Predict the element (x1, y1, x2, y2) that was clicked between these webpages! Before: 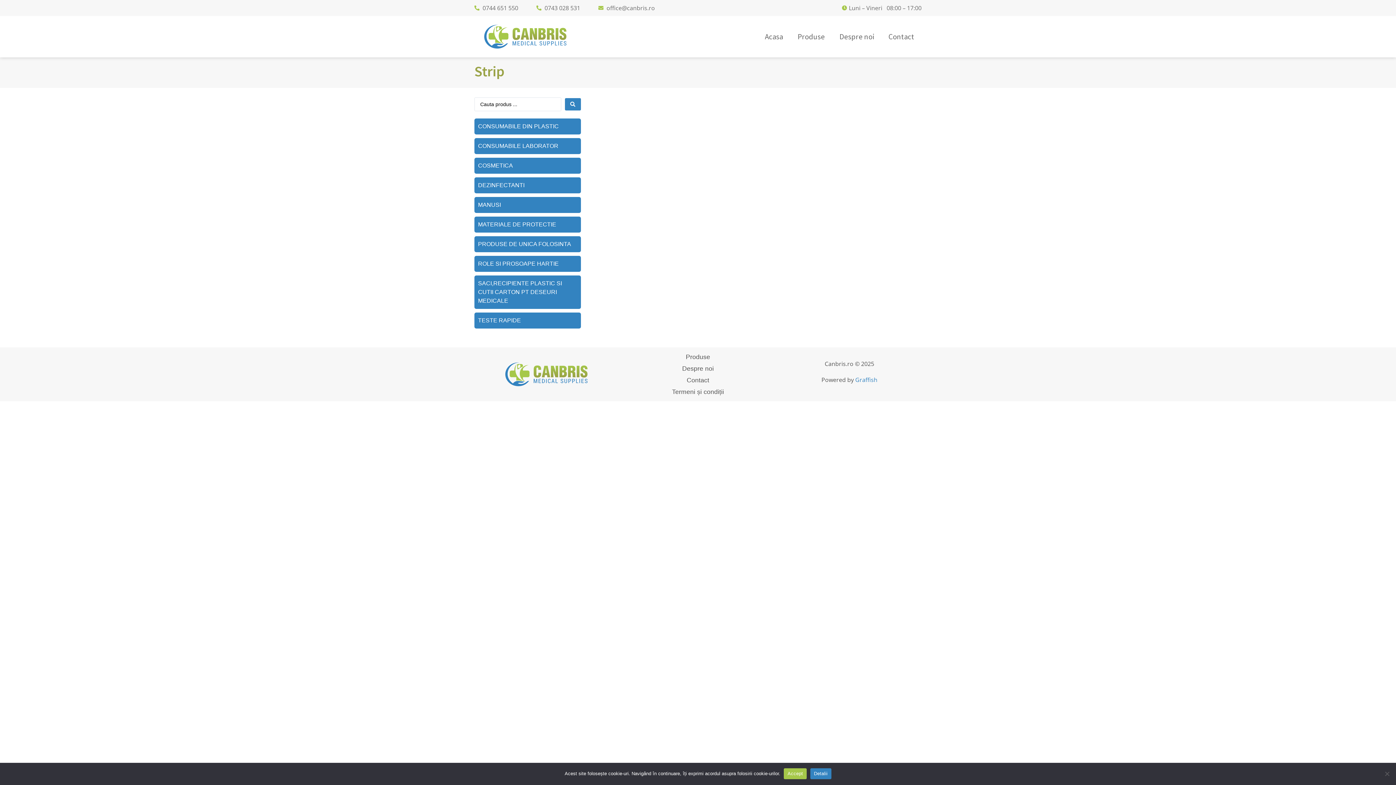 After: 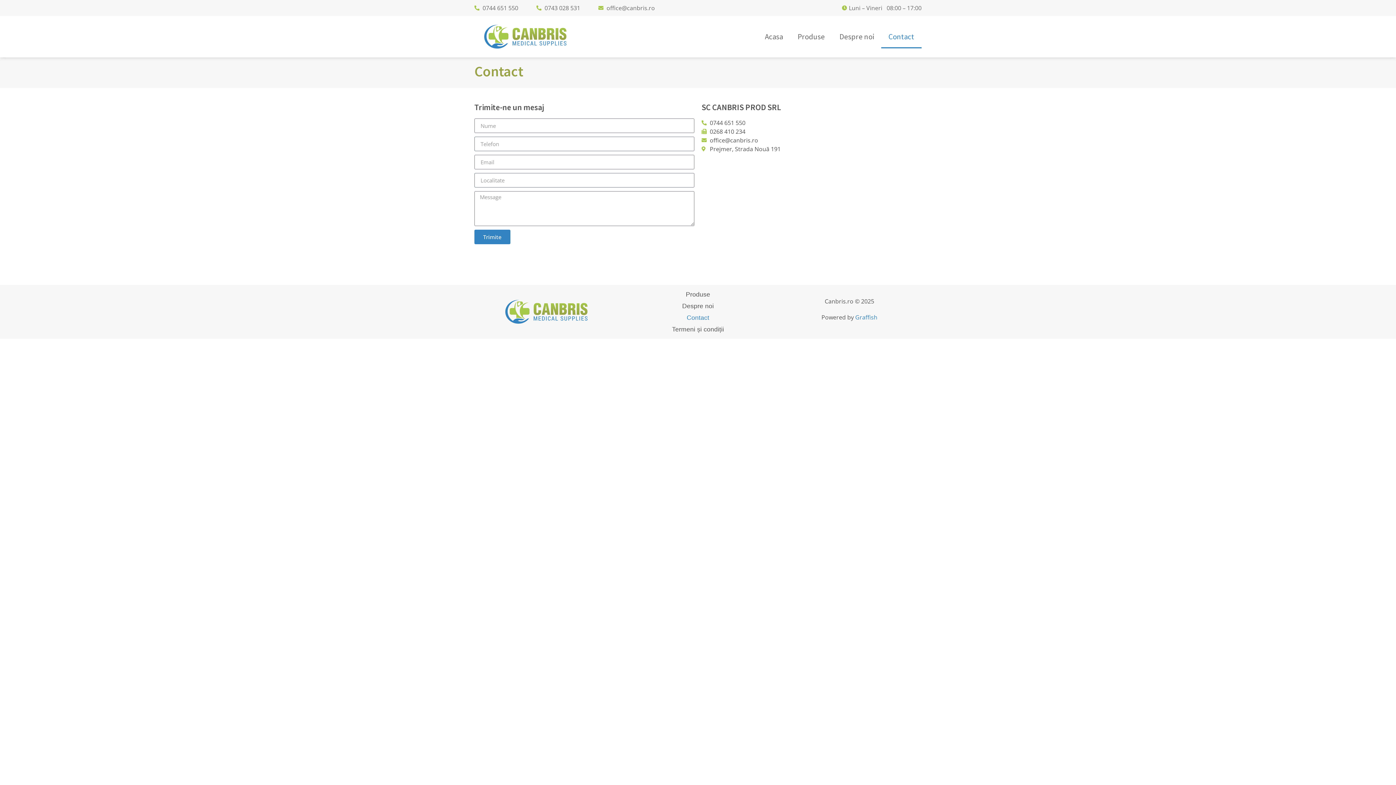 Action: label: Contact bbox: (881, 25, 921, 48)